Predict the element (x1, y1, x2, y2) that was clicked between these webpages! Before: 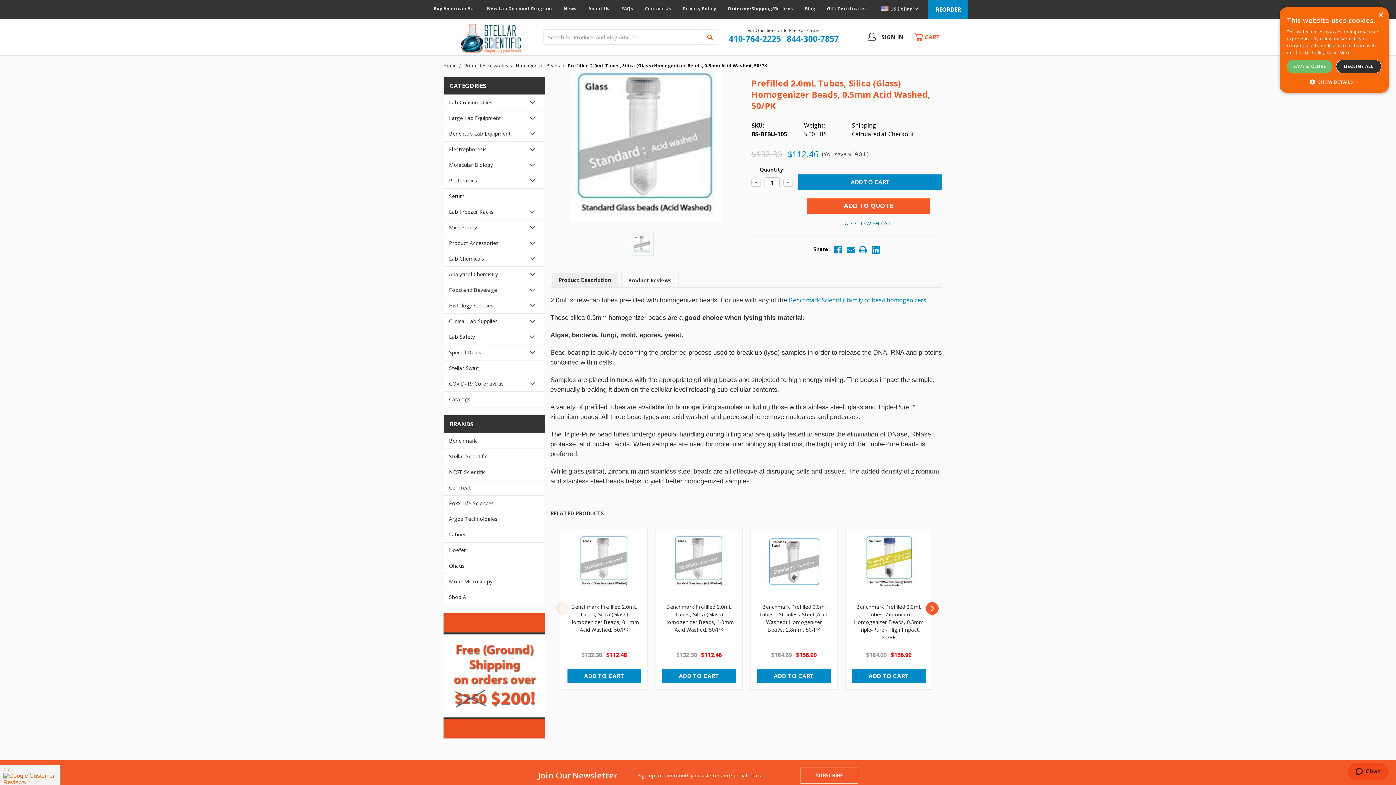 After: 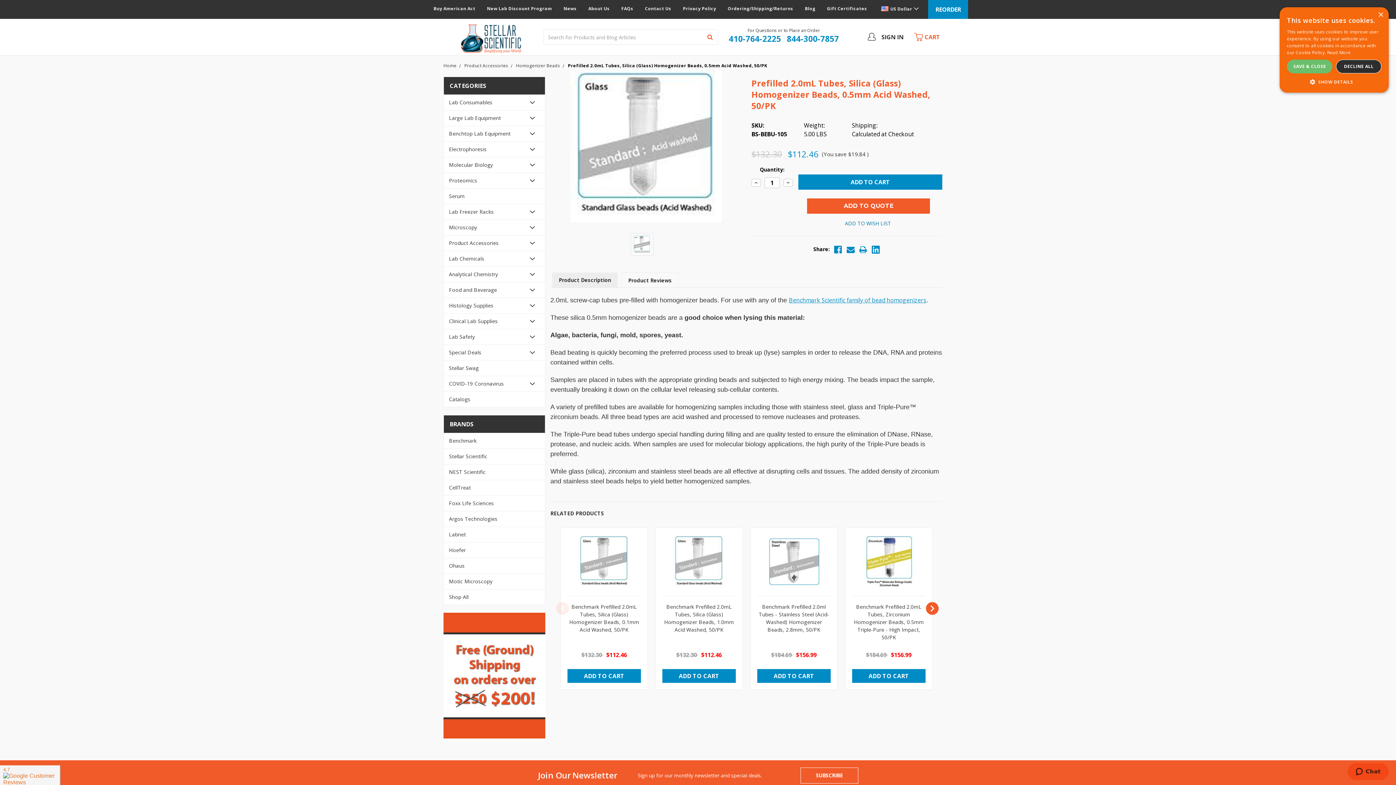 Action: bbox: (783, 178, 793, 186) label: Decrease Quantity: